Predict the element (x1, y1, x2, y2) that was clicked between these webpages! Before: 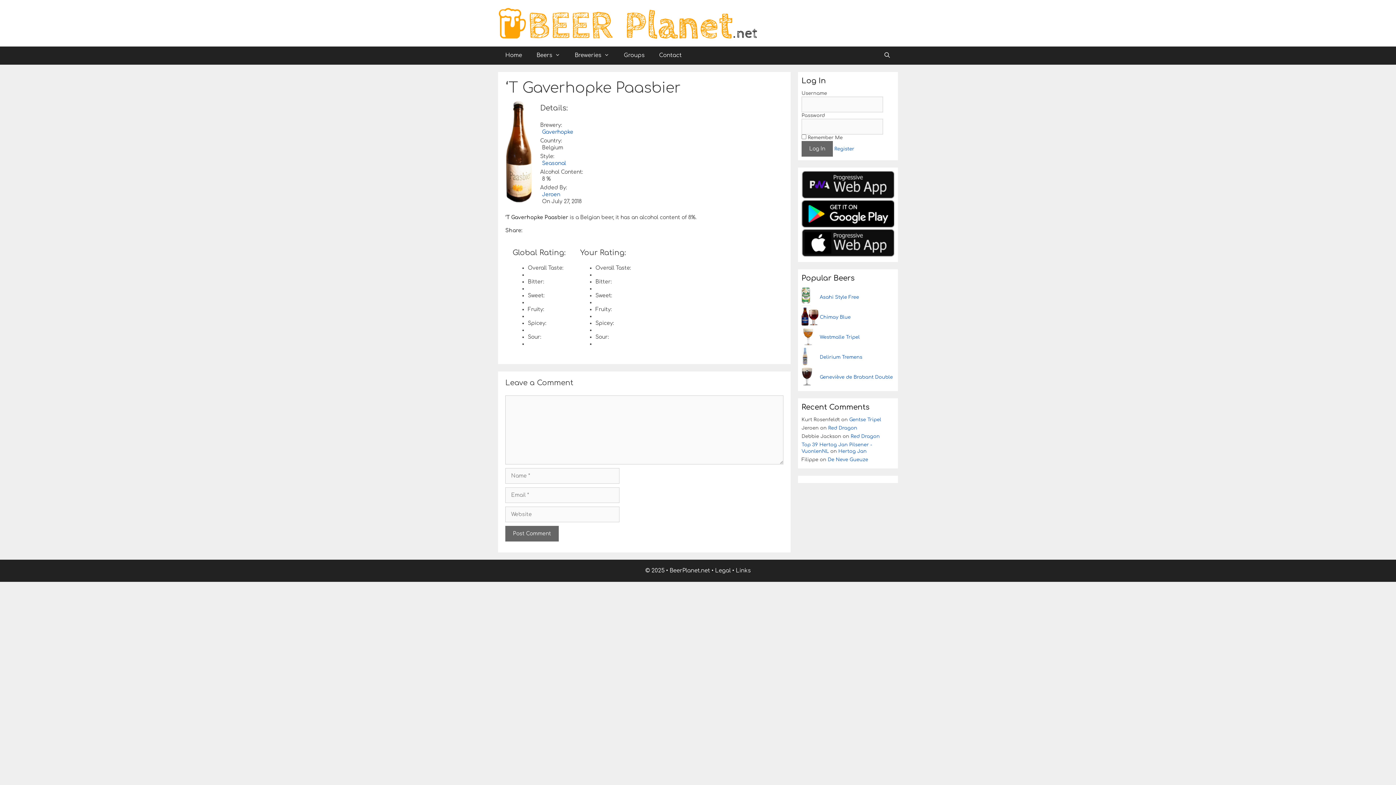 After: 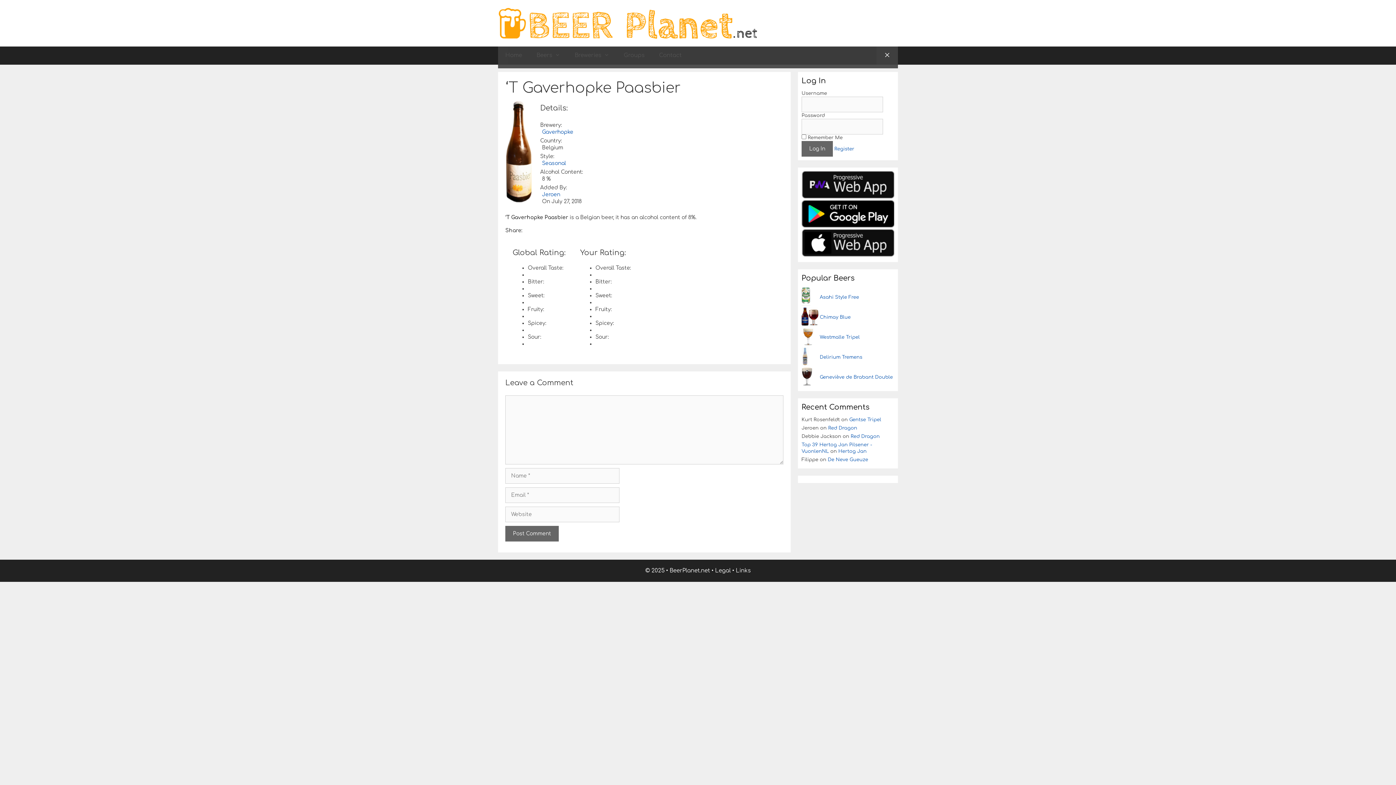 Action: label: Open Search Bar bbox: (876, 46, 898, 64)